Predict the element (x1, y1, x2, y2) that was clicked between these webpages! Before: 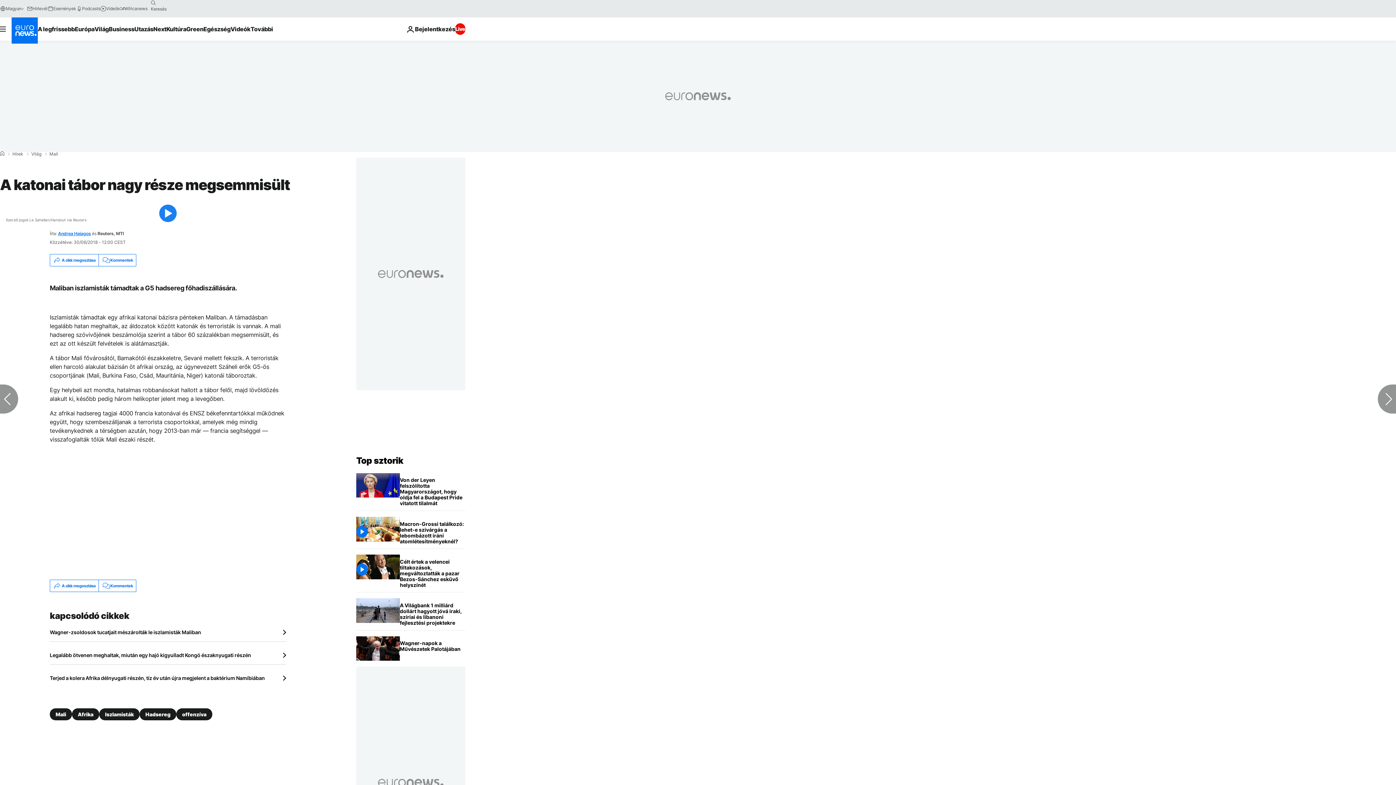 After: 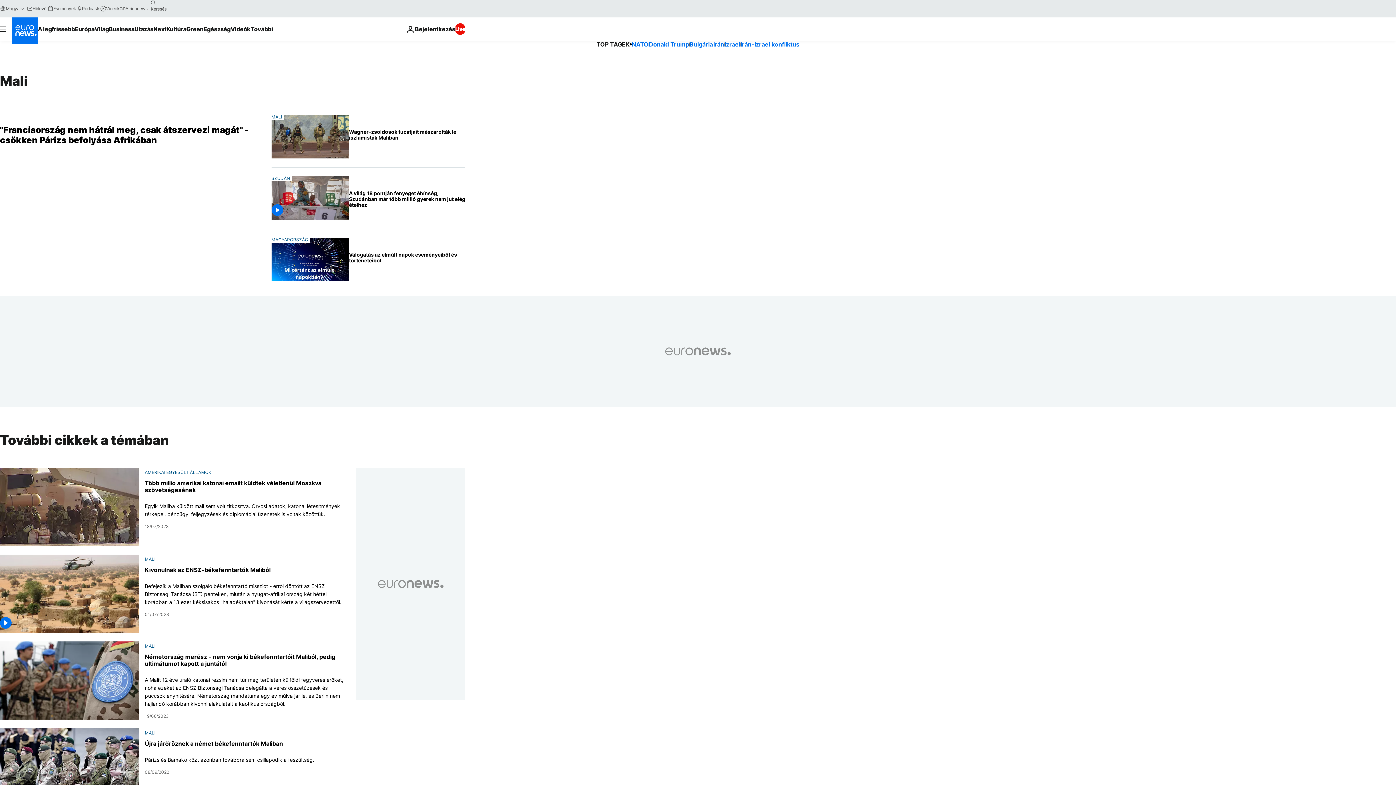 Action: label: Mali bbox: (49, 708, 72, 720)